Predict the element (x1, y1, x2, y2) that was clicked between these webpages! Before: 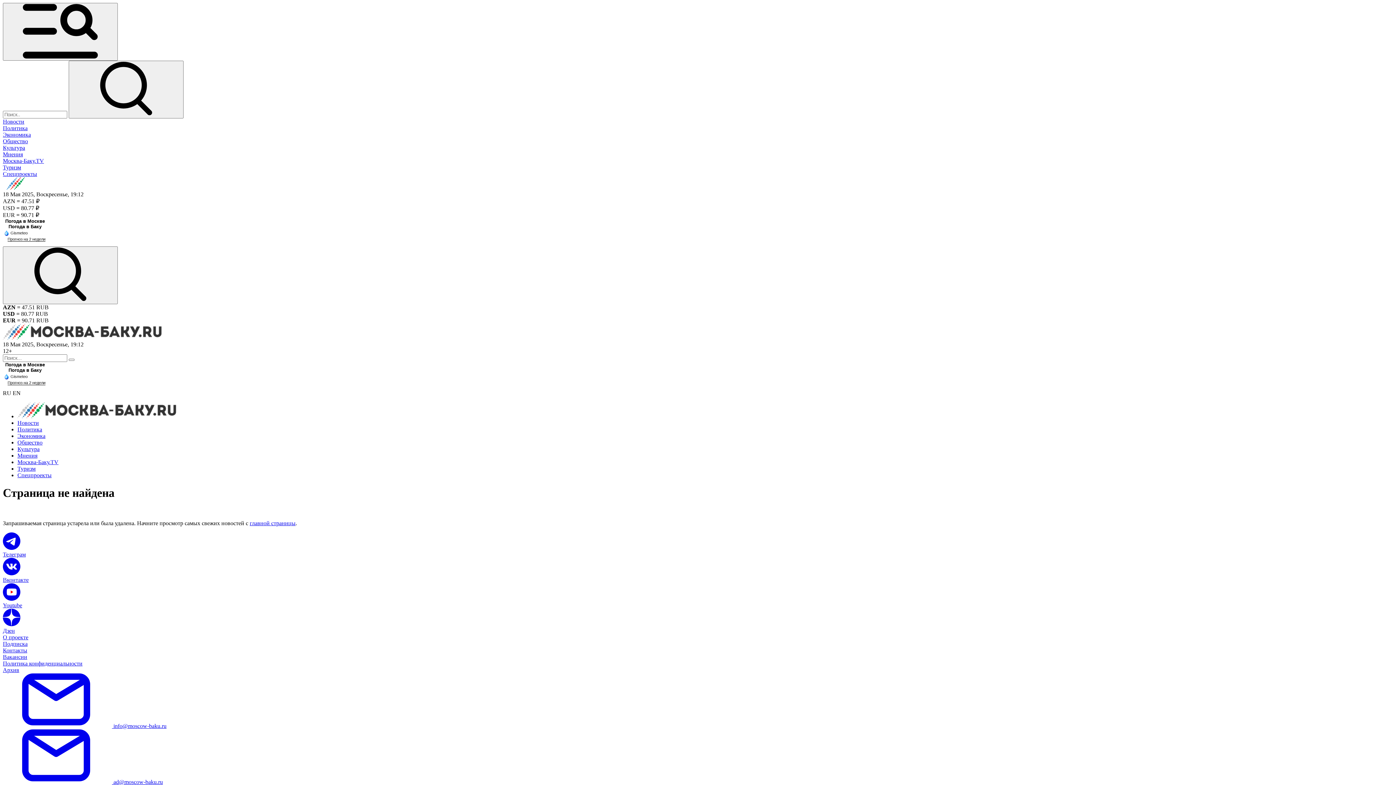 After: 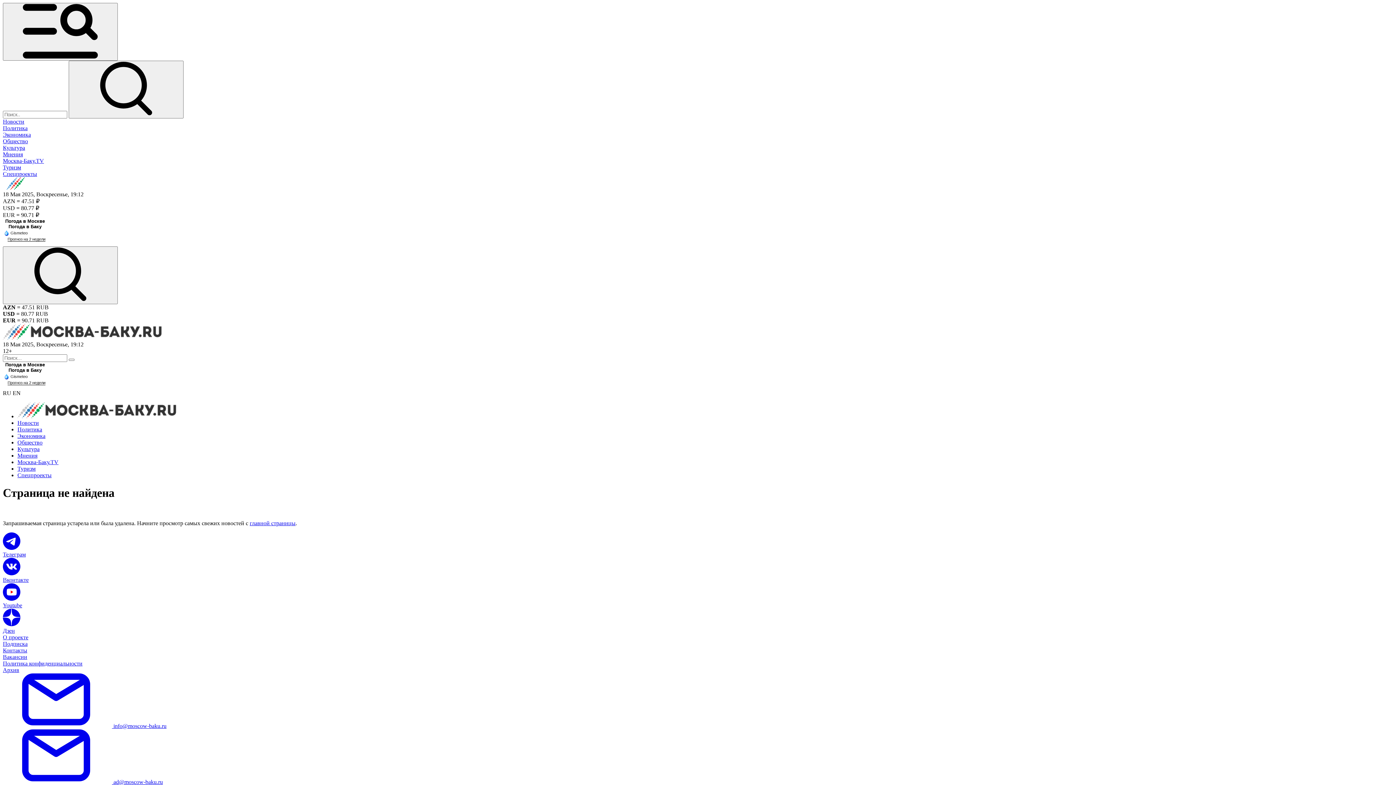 Action: label: Архив bbox: (2, 667, 19, 673)